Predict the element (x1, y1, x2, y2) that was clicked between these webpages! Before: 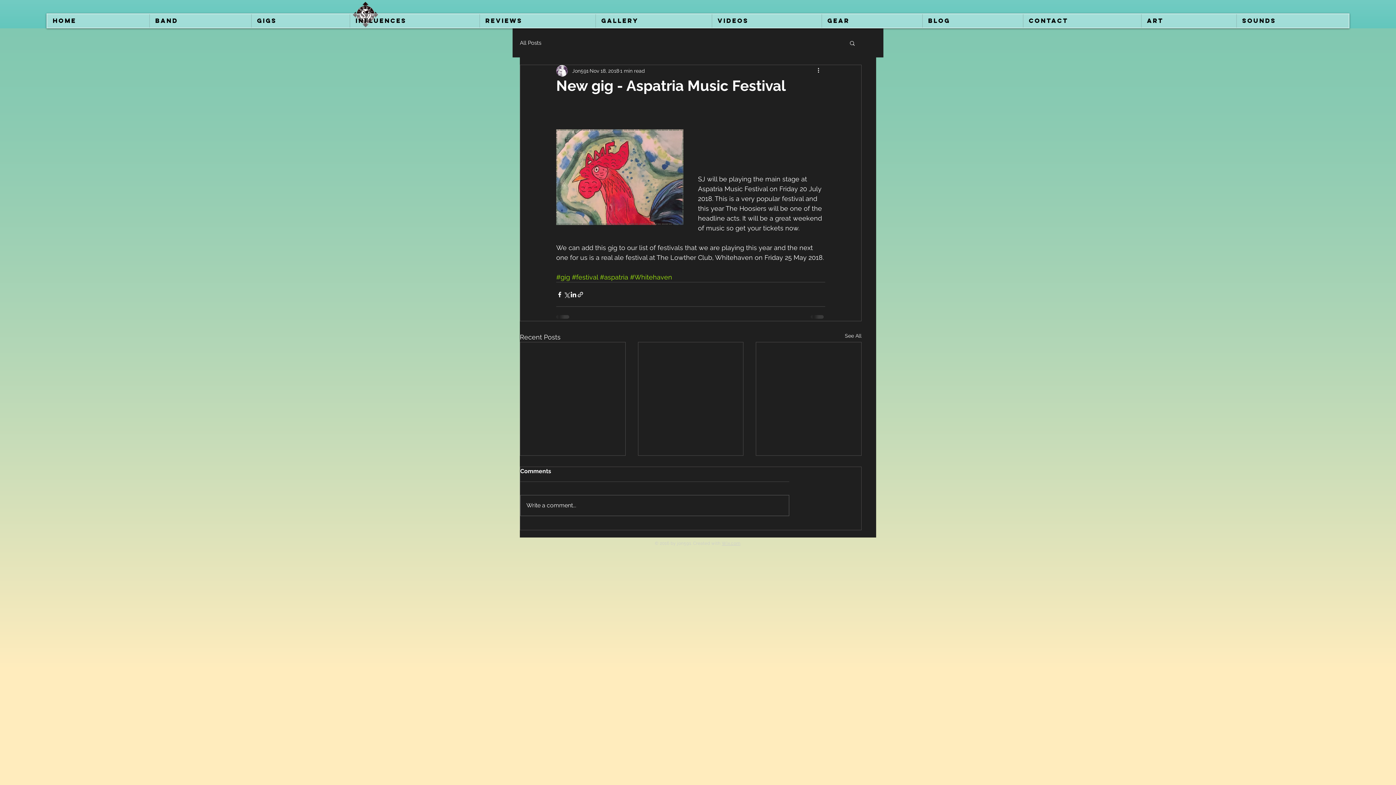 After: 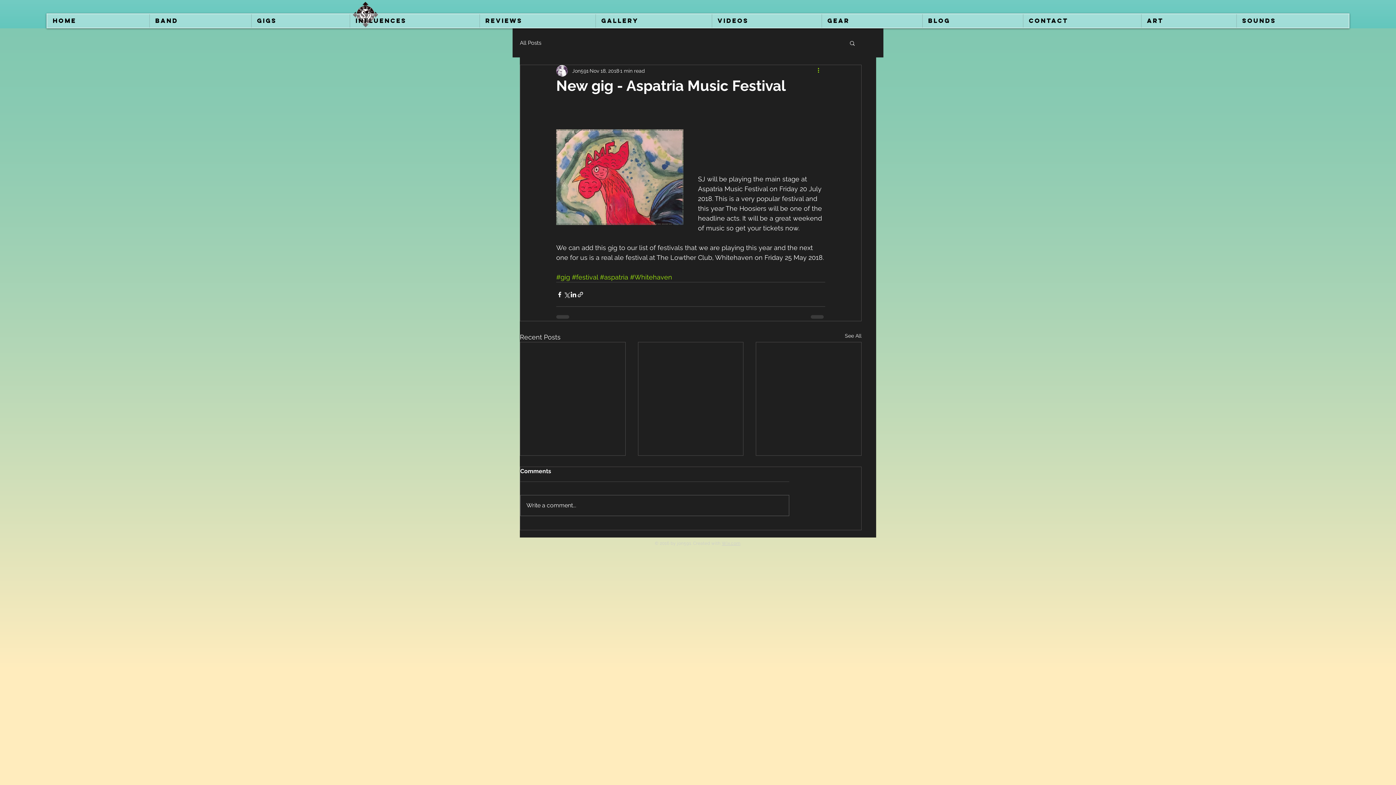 Action: bbox: (816, 66, 825, 75) label: More actions